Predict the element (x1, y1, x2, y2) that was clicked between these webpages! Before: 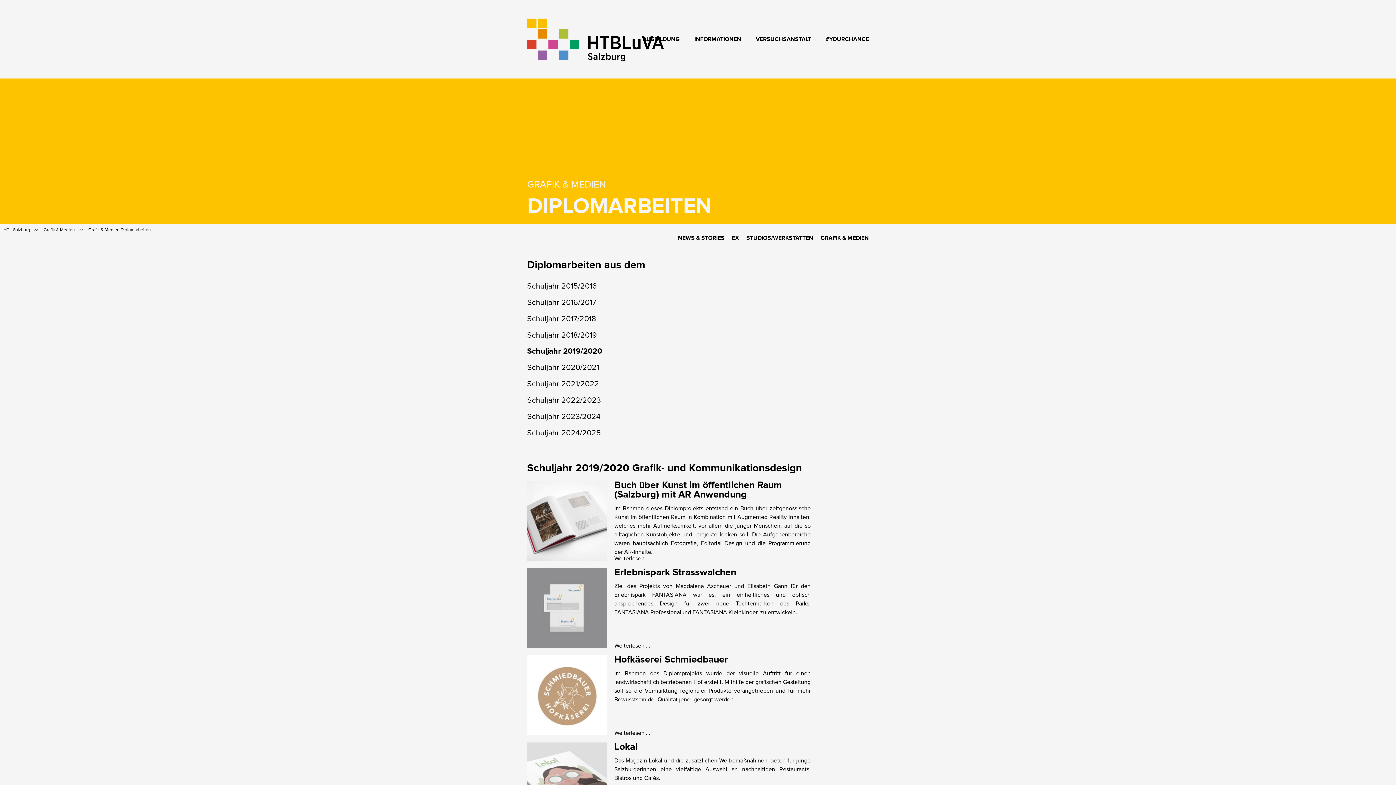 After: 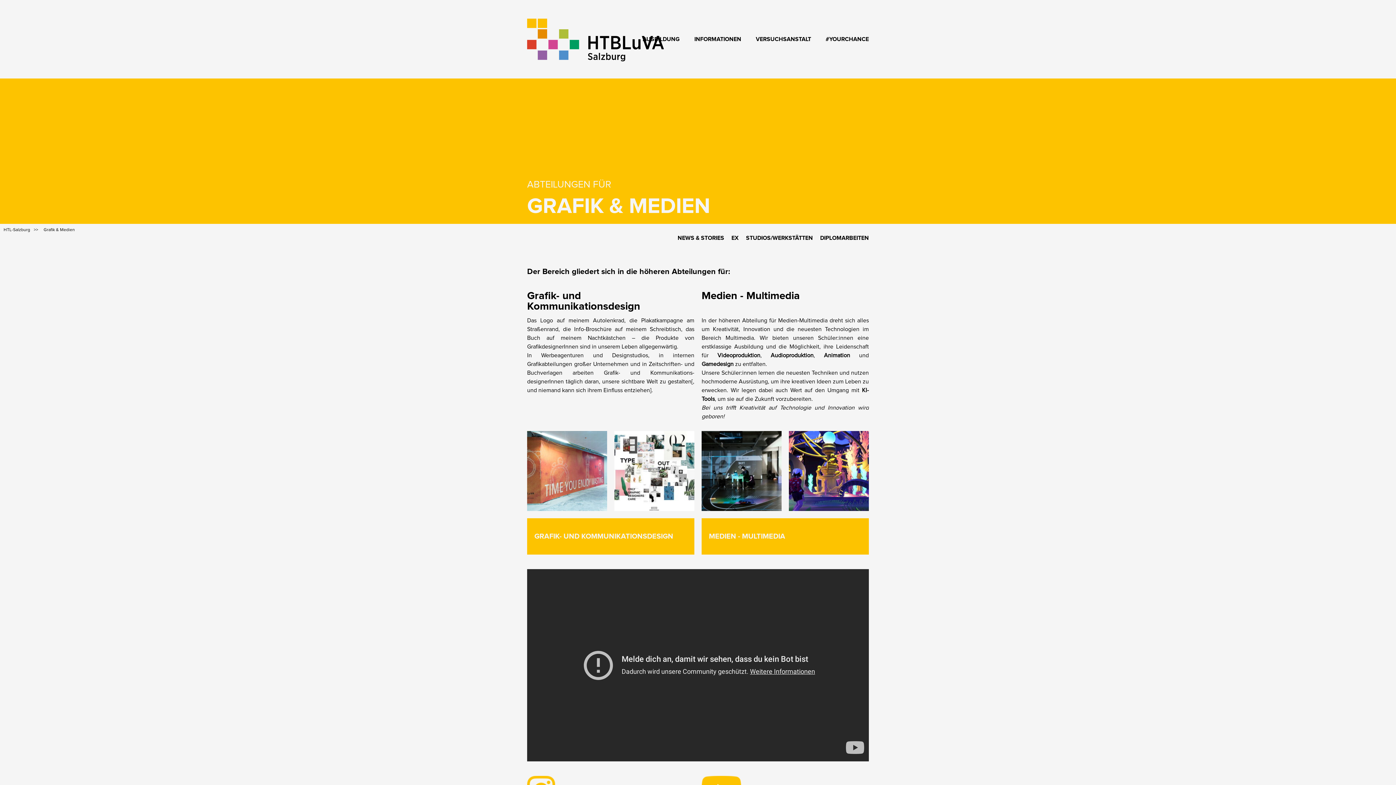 Action: bbox: (43, 228, 74, 232) label: Grafik & Medien